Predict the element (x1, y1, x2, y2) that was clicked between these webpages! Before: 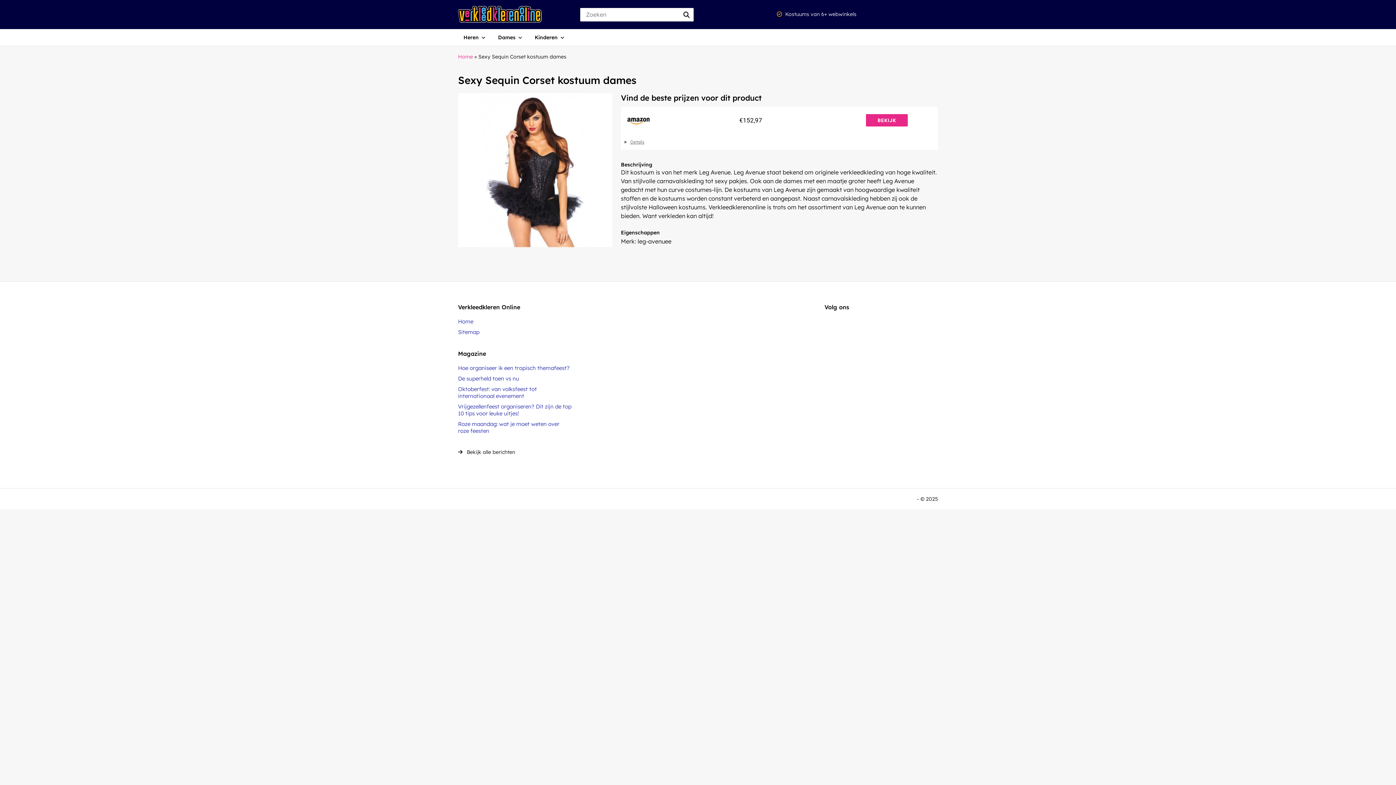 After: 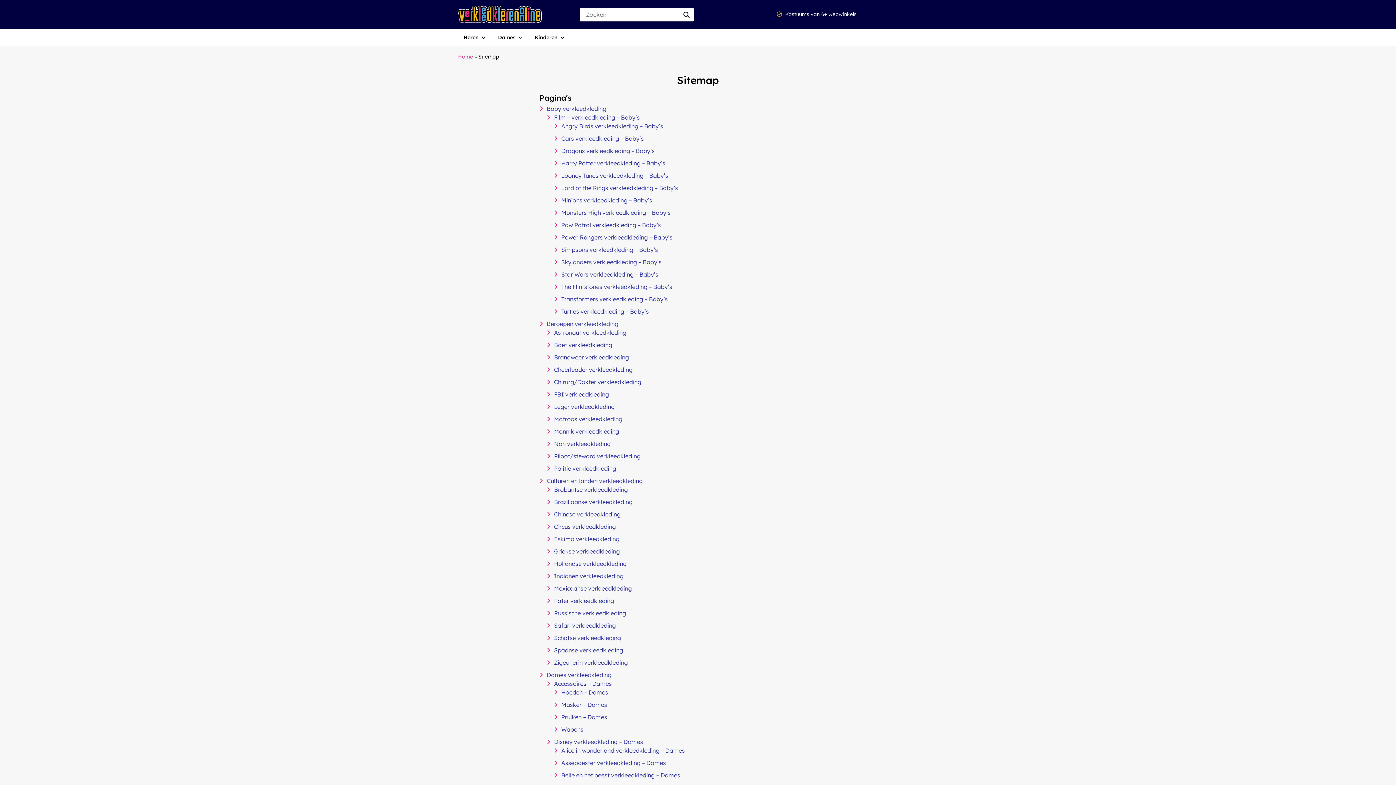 Action: label: Sitemap bbox: (458, 328, 479, 335)